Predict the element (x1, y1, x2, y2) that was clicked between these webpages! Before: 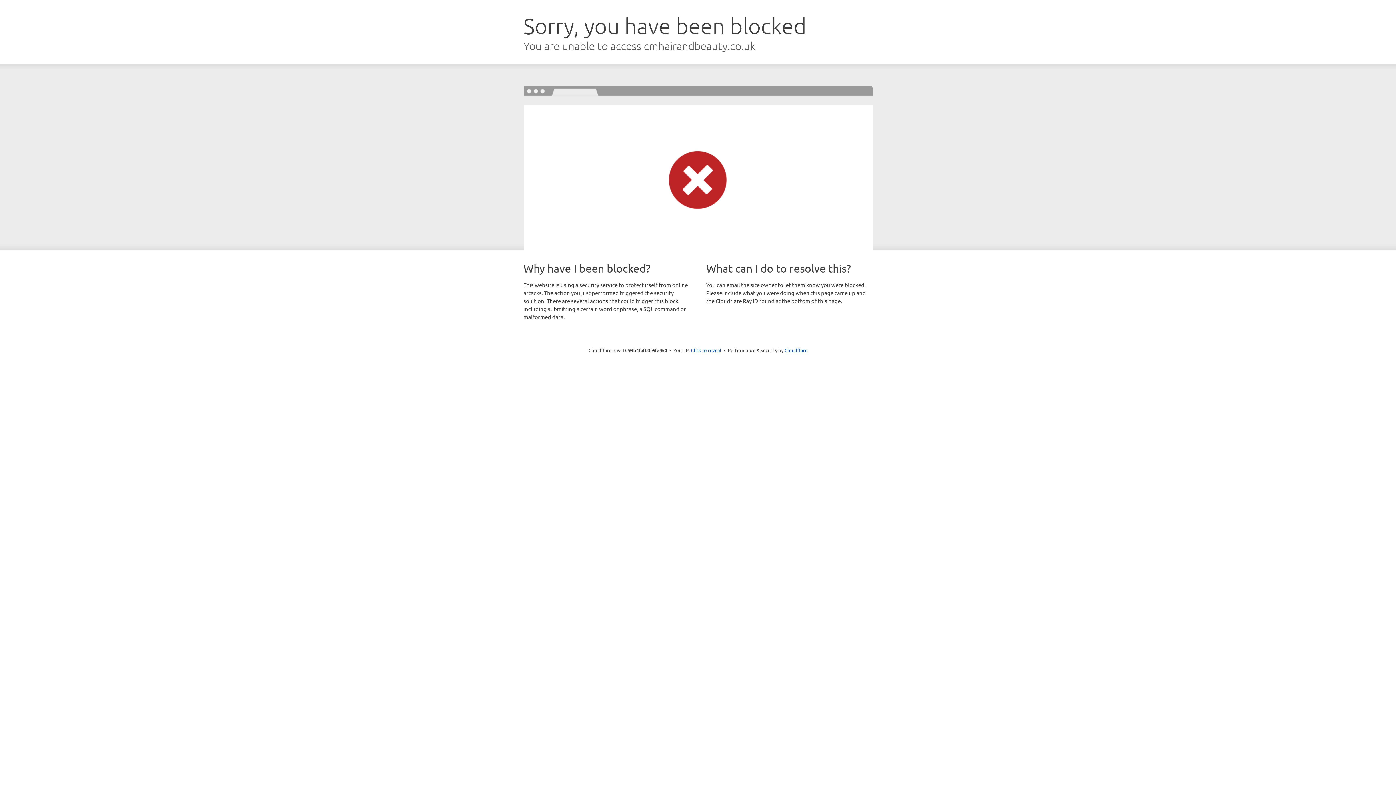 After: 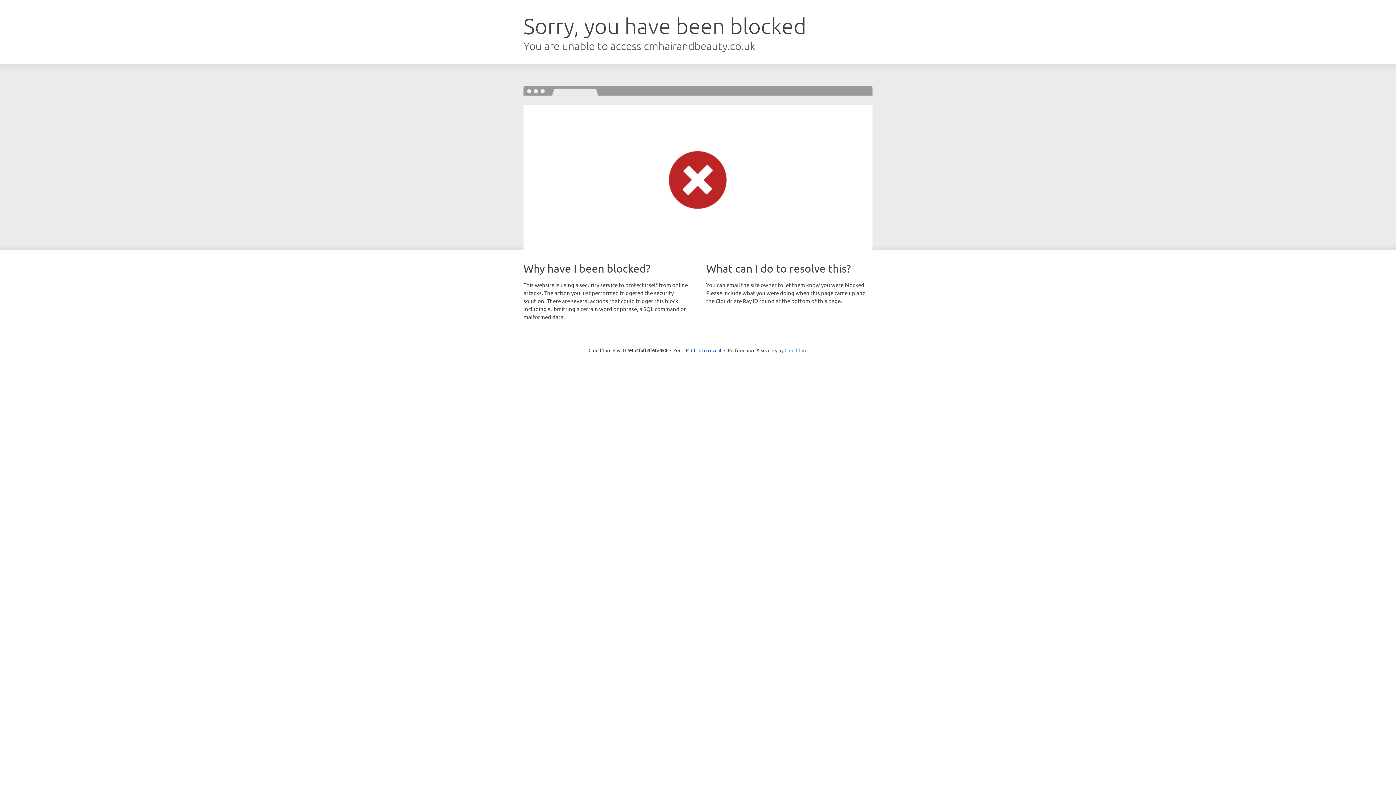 Action: bbox: (784, 347, 807, 353) label: Cloudflare